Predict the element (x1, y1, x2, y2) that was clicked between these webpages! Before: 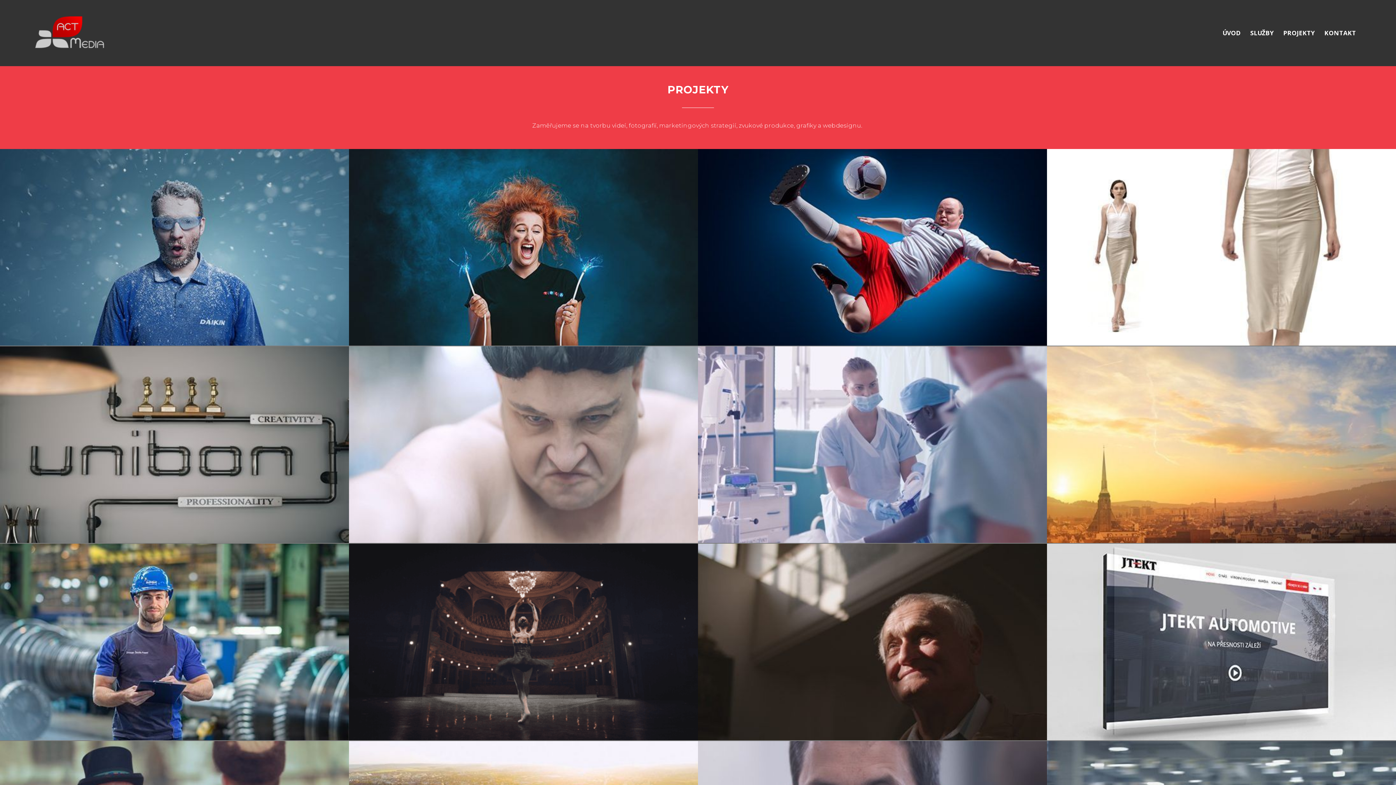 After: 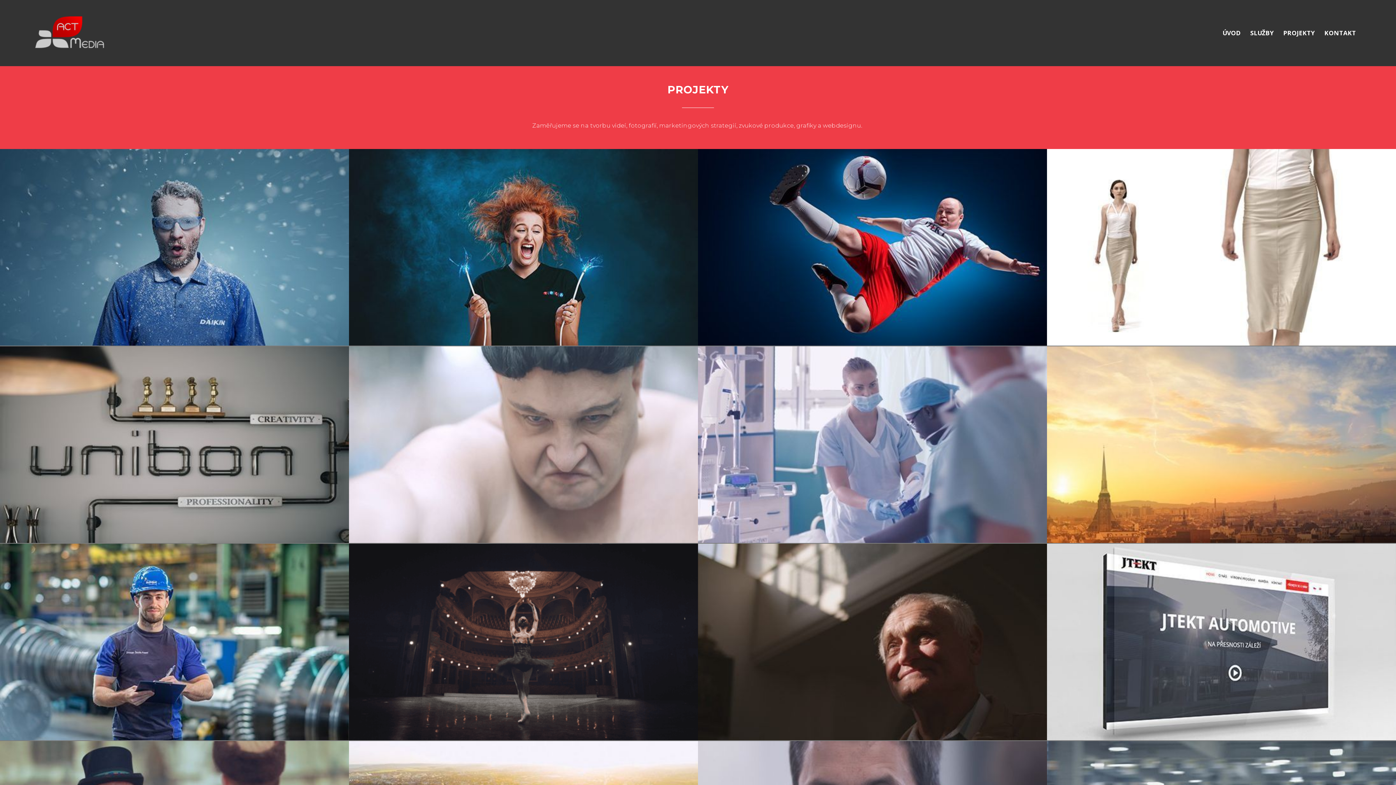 Action: bbox: (1278, 23, 1320, 42) label: PROJEKTY